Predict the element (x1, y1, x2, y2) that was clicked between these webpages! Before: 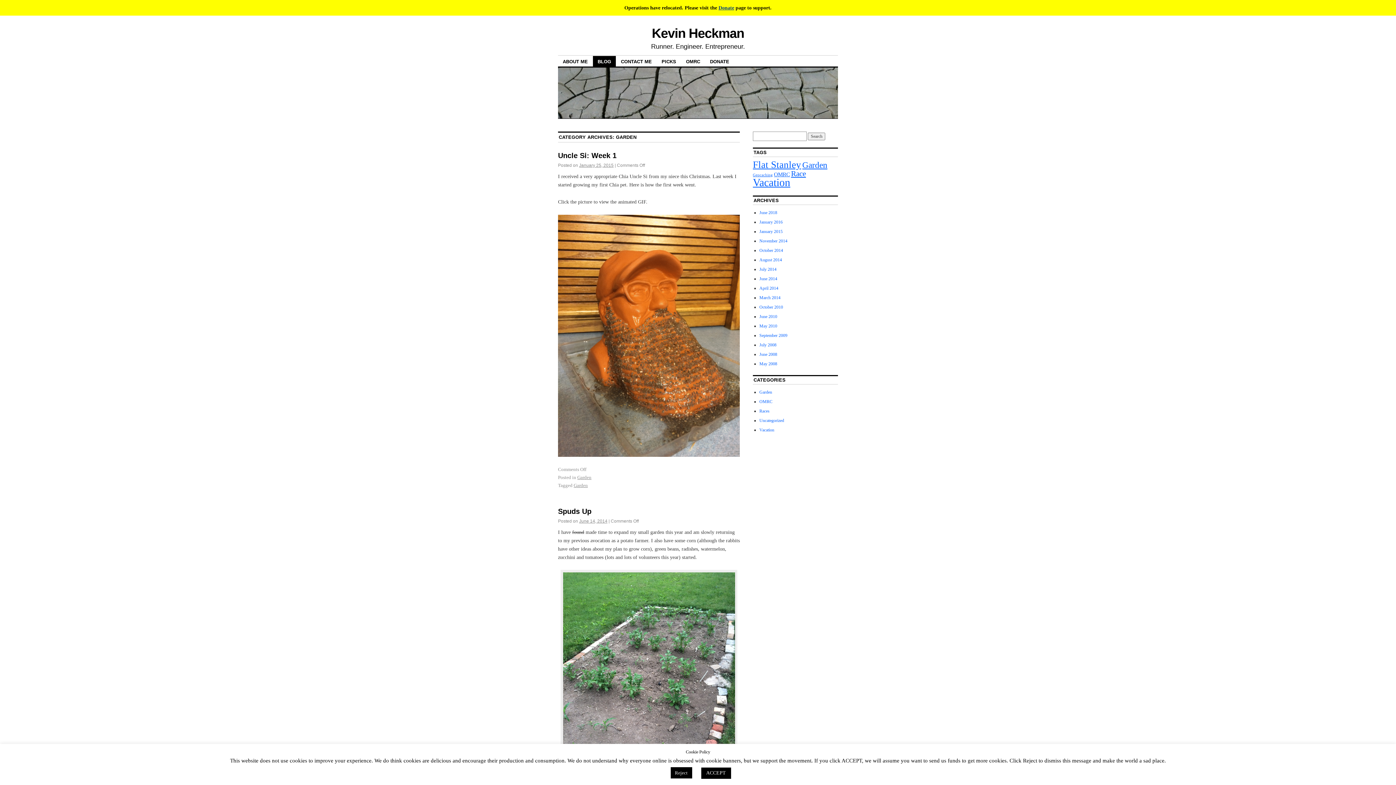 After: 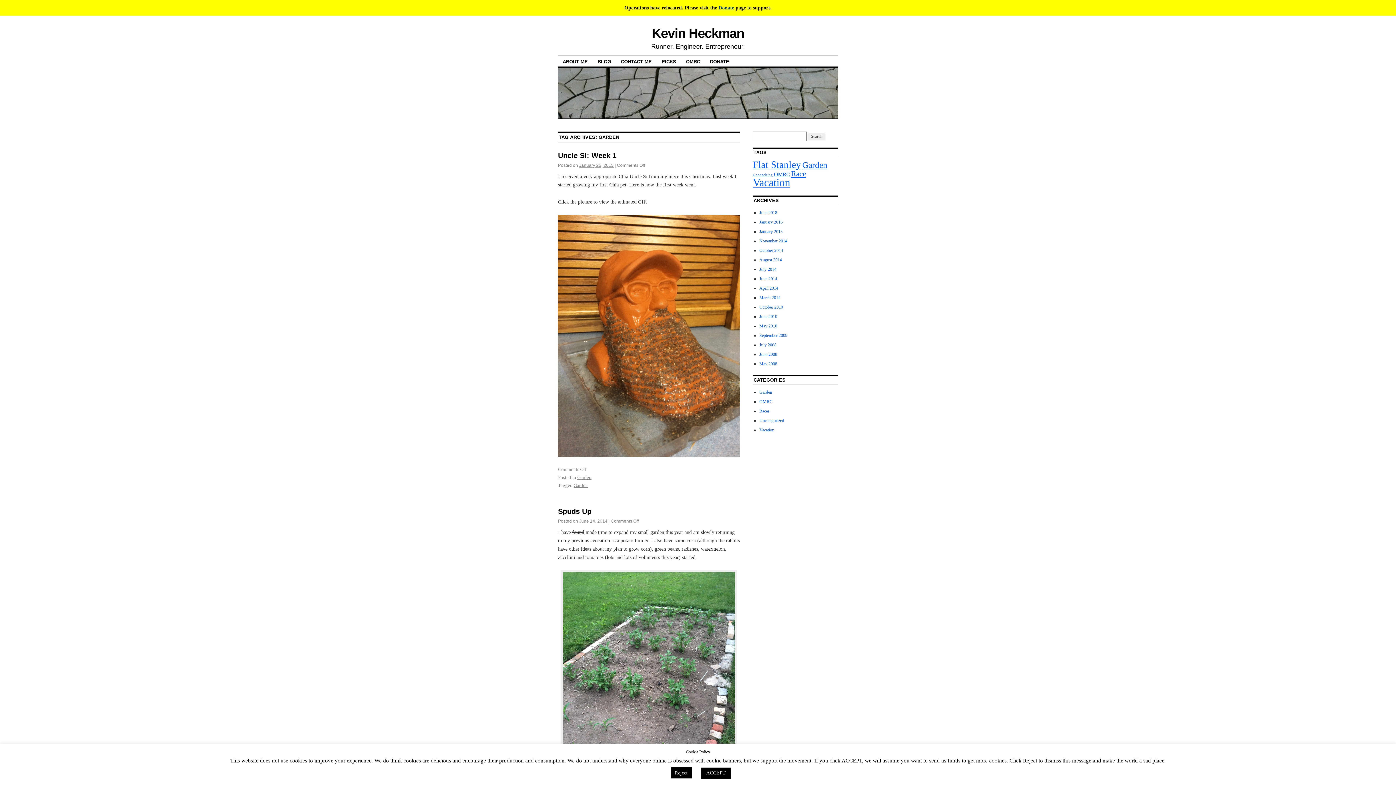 Action: bbox: (573, 482, 588, 488) label: Garden